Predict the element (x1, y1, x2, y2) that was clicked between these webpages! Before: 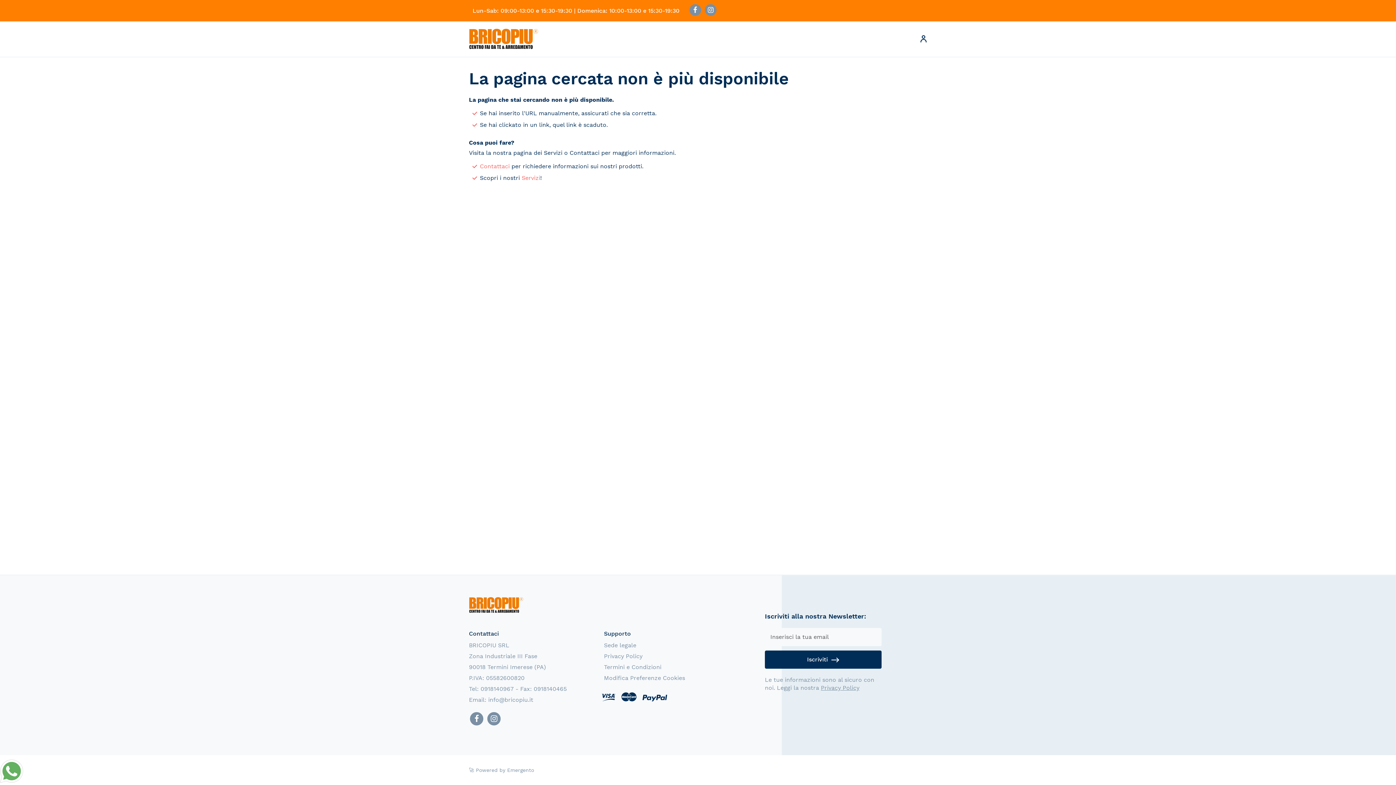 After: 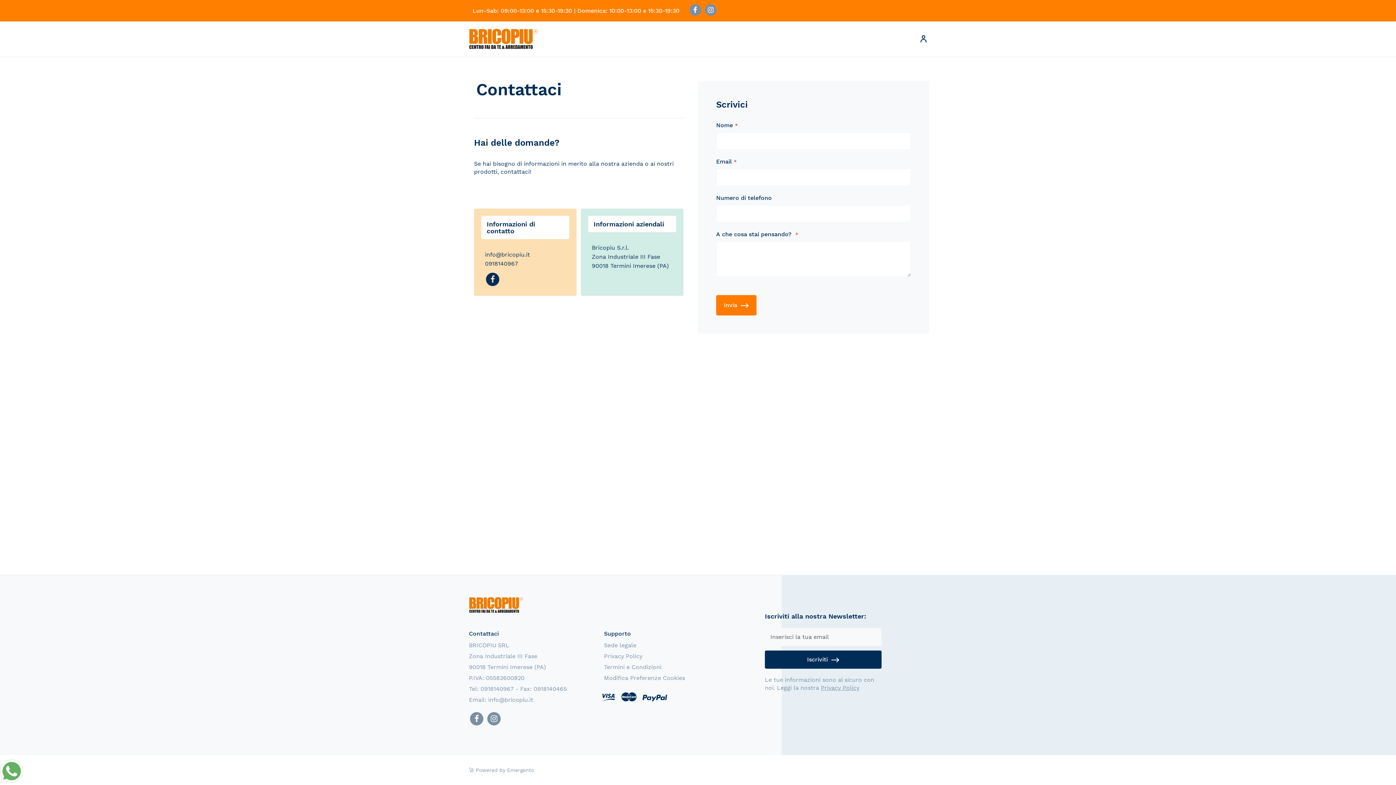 Action: label: Contattaci bbox: (480, 162, 509, 169)